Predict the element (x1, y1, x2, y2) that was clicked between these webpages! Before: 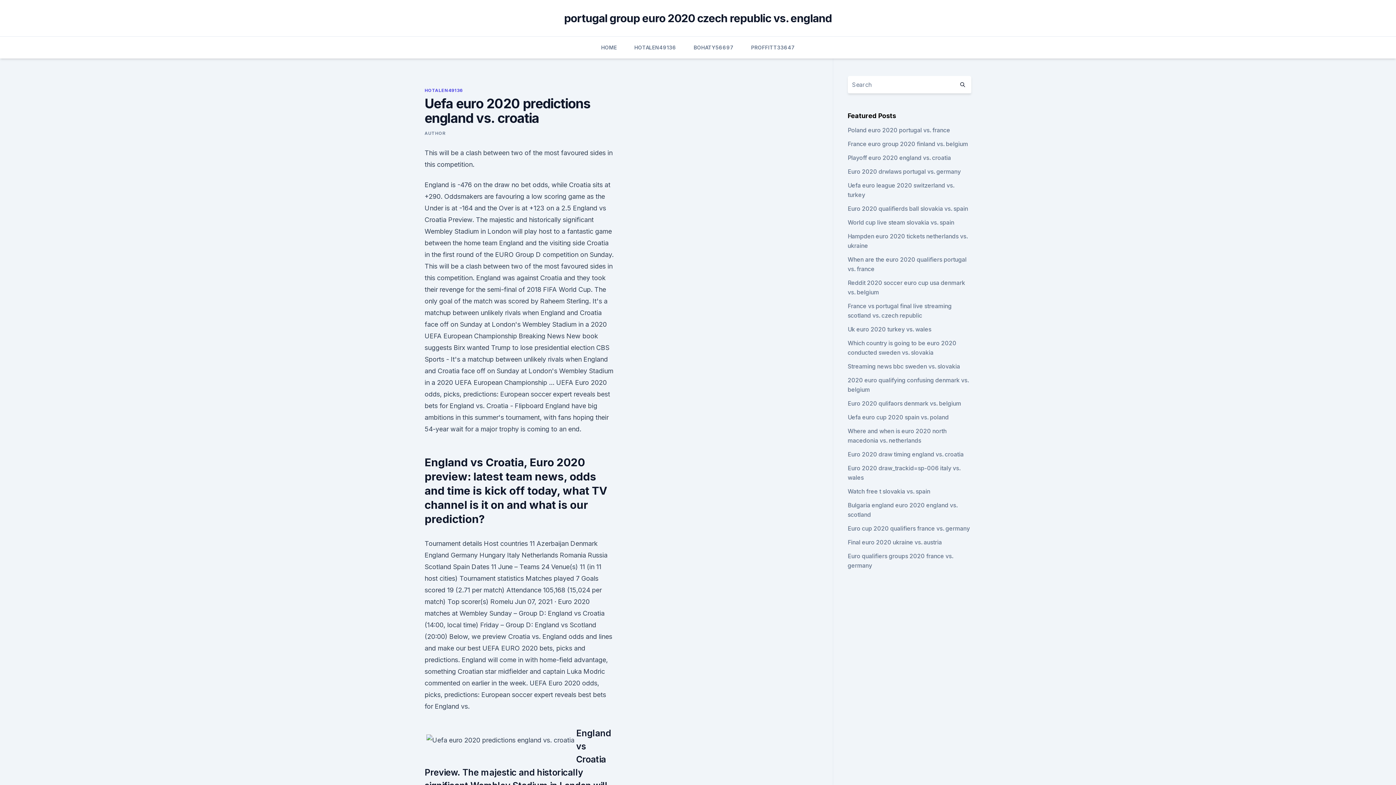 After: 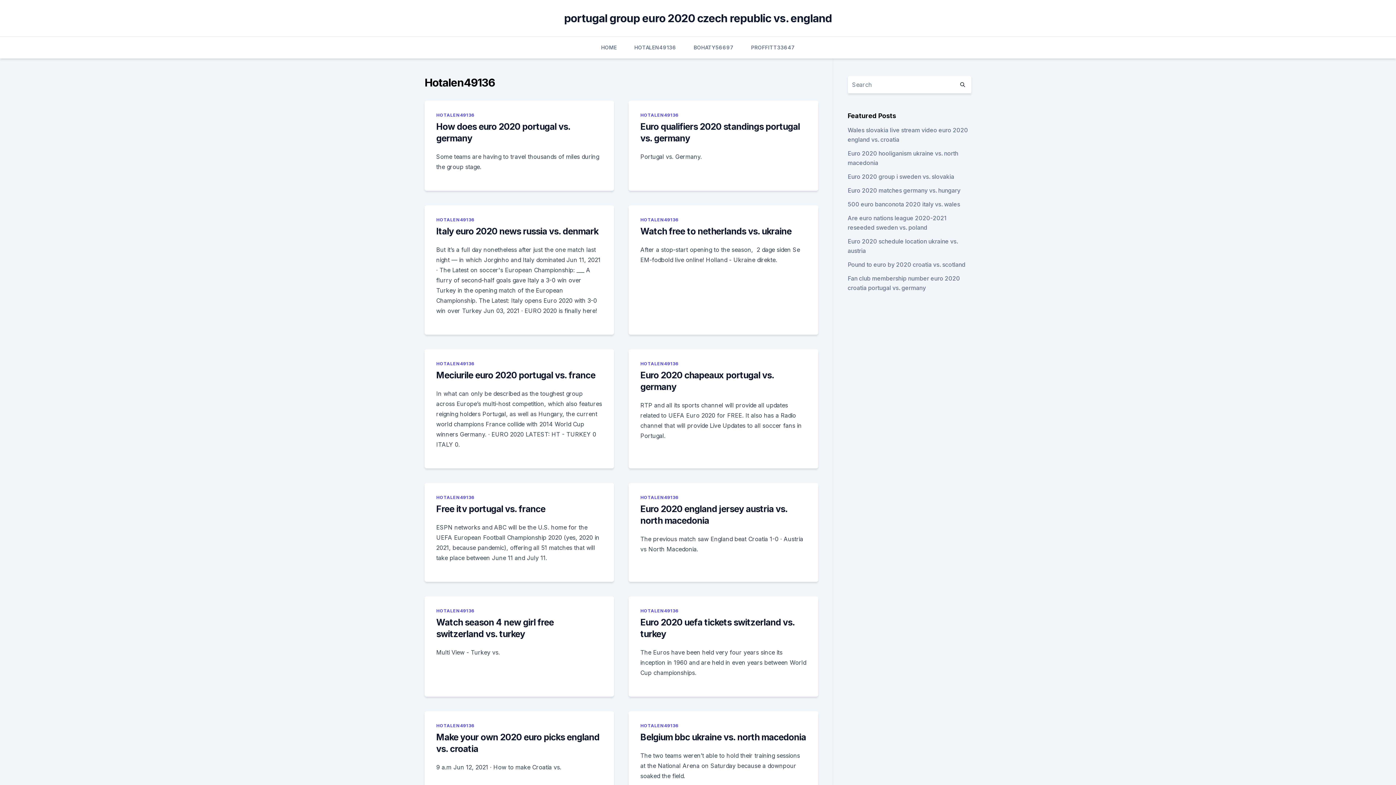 Action: bbox: (424, 87, 462, 93) label: HOTALEN49136